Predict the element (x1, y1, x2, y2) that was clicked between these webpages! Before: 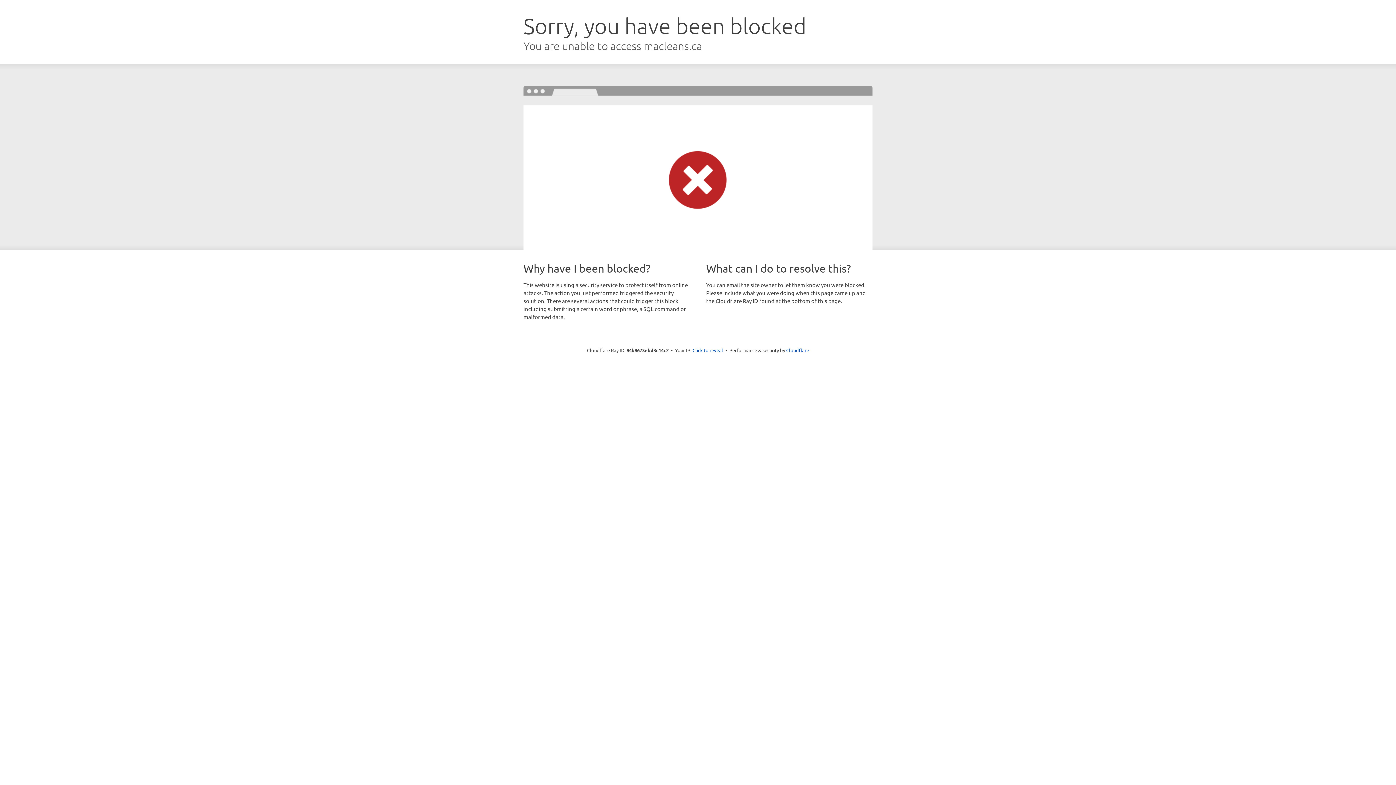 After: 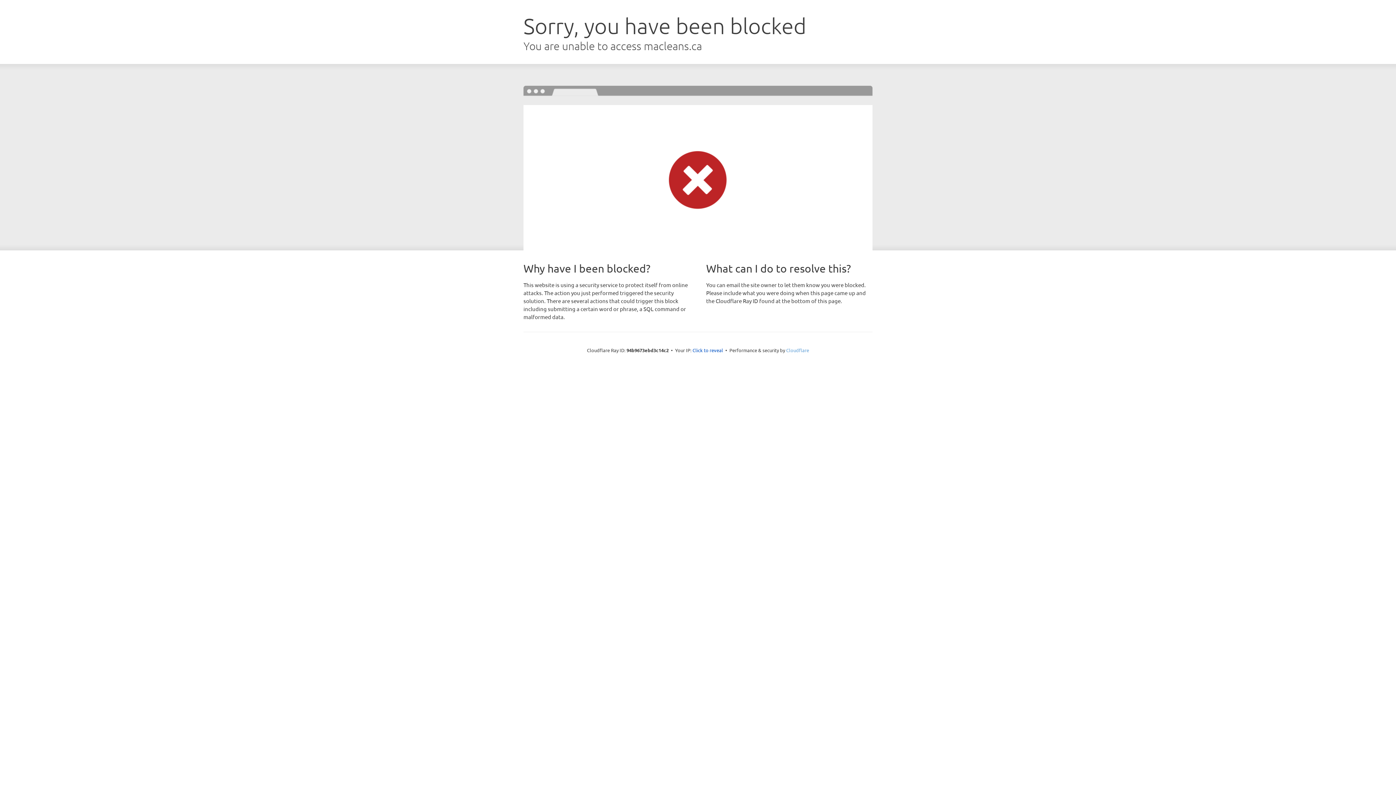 Action: bbox: (786, 347, 809, 353) label: Cloudflare